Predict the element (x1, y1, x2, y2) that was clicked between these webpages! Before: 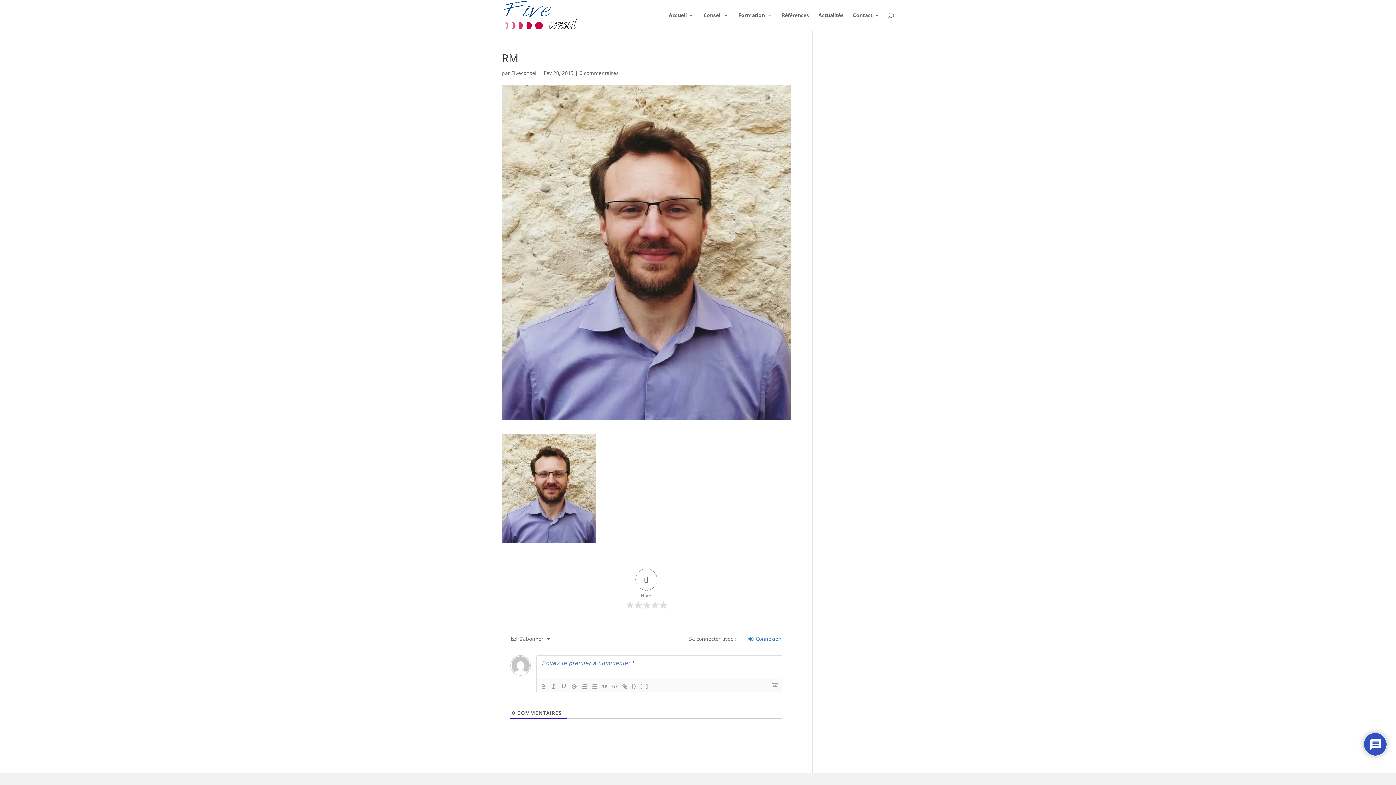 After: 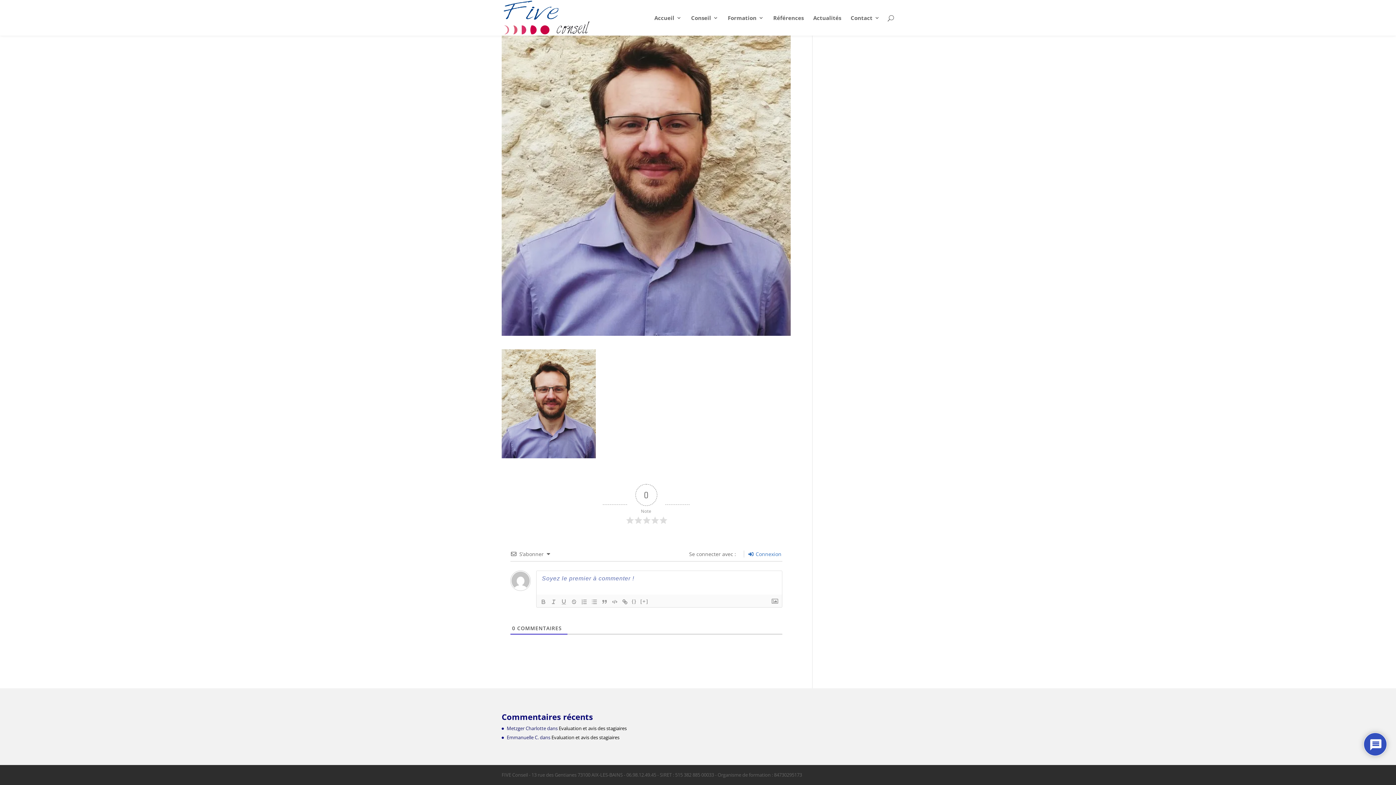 Action: label: 0 commentaires bbox: (579, 69, 618, 76)